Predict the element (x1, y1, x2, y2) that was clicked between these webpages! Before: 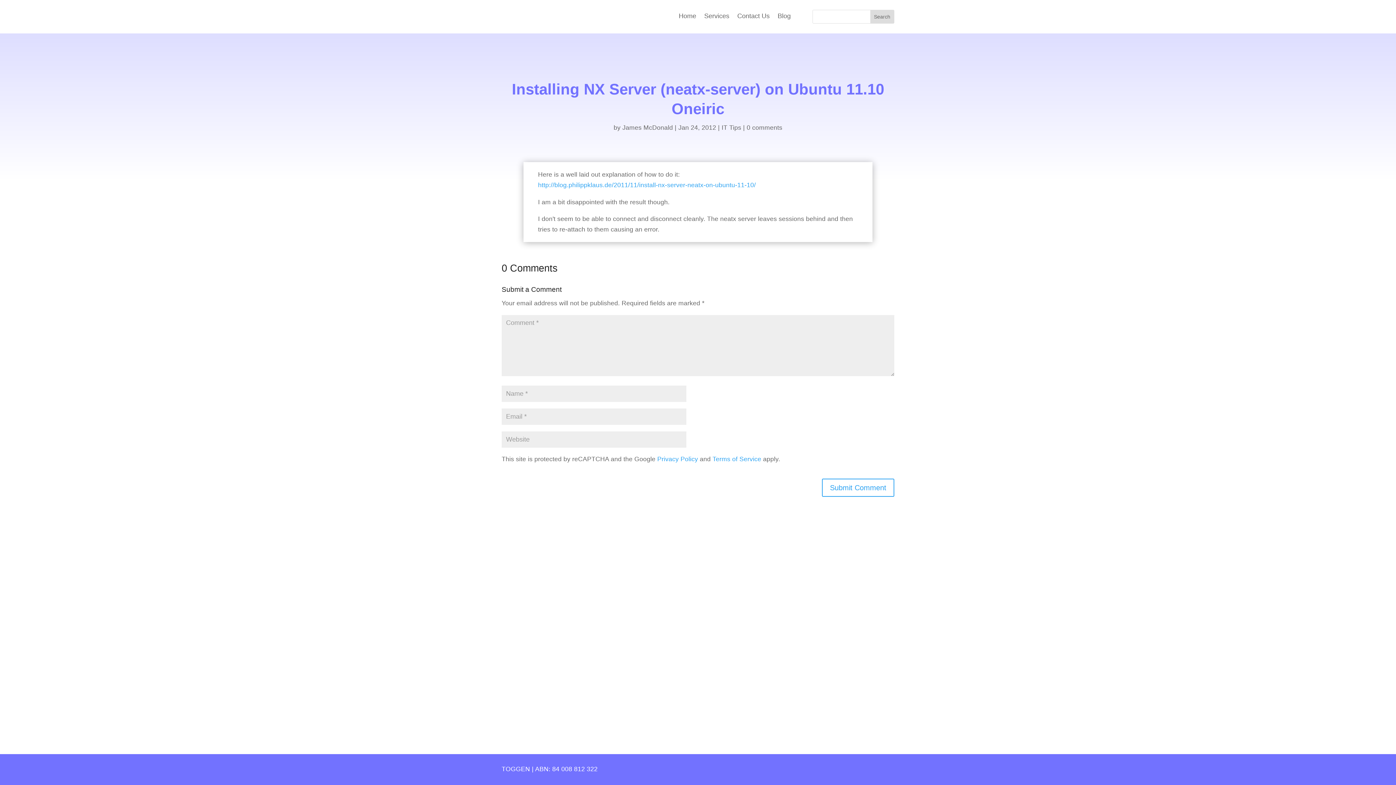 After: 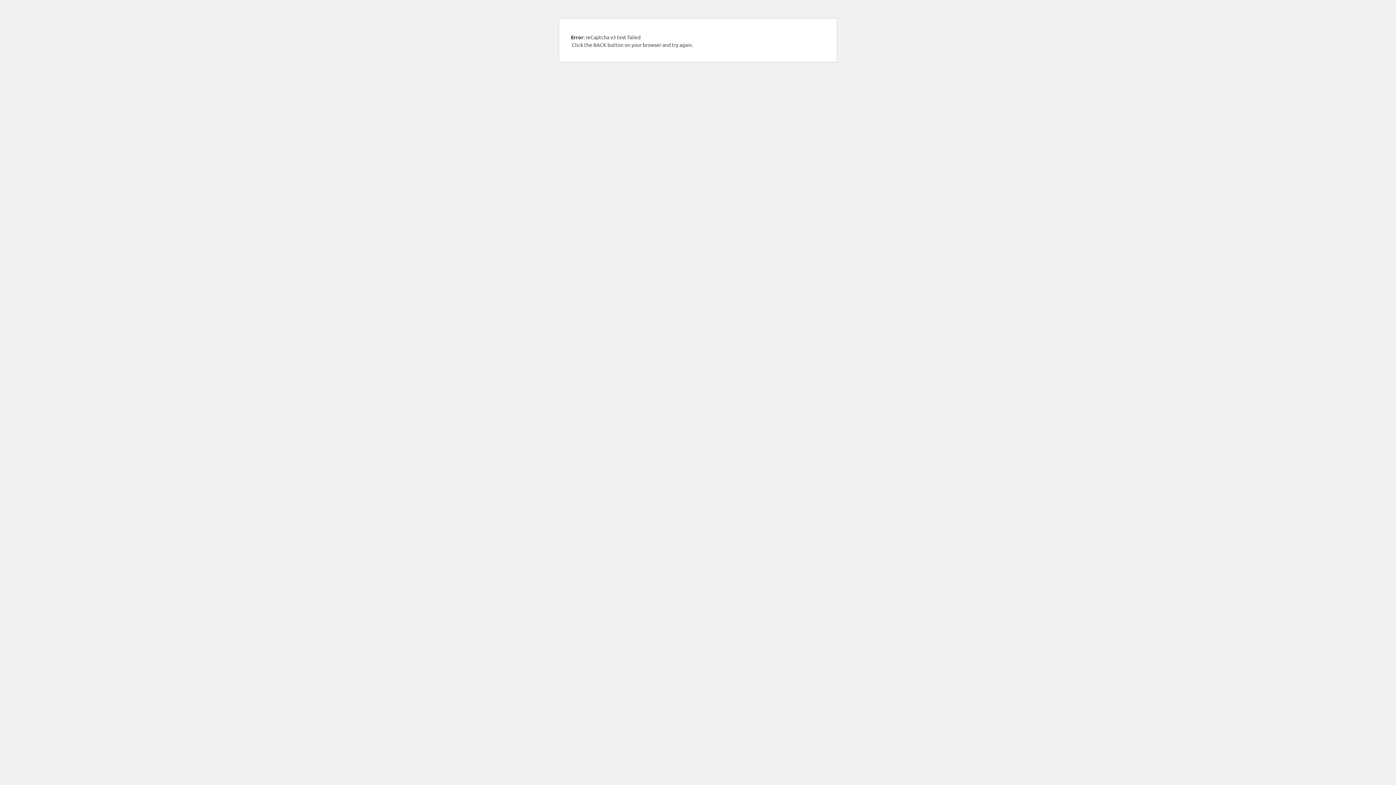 Action: label: Submit Comment bbox: (822, 478, 894, 497)